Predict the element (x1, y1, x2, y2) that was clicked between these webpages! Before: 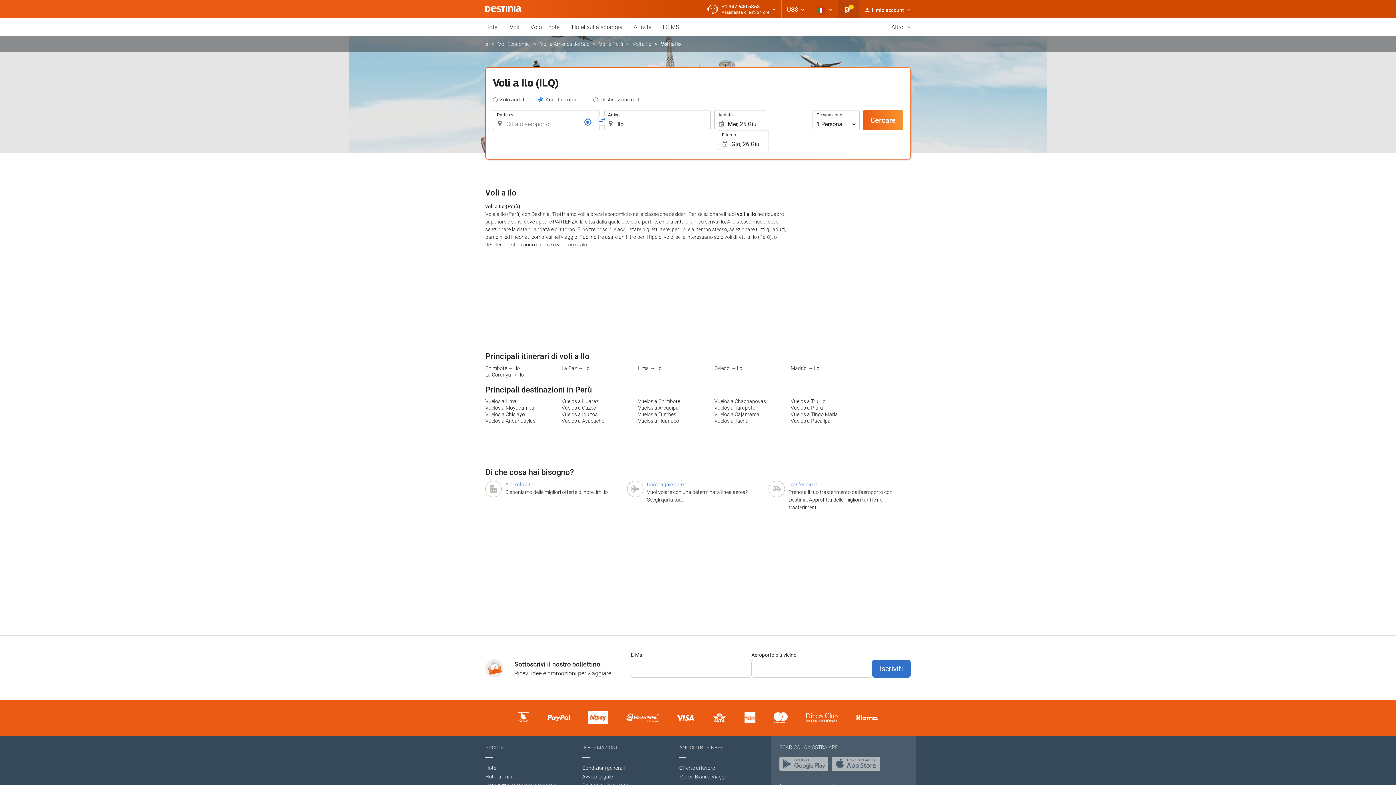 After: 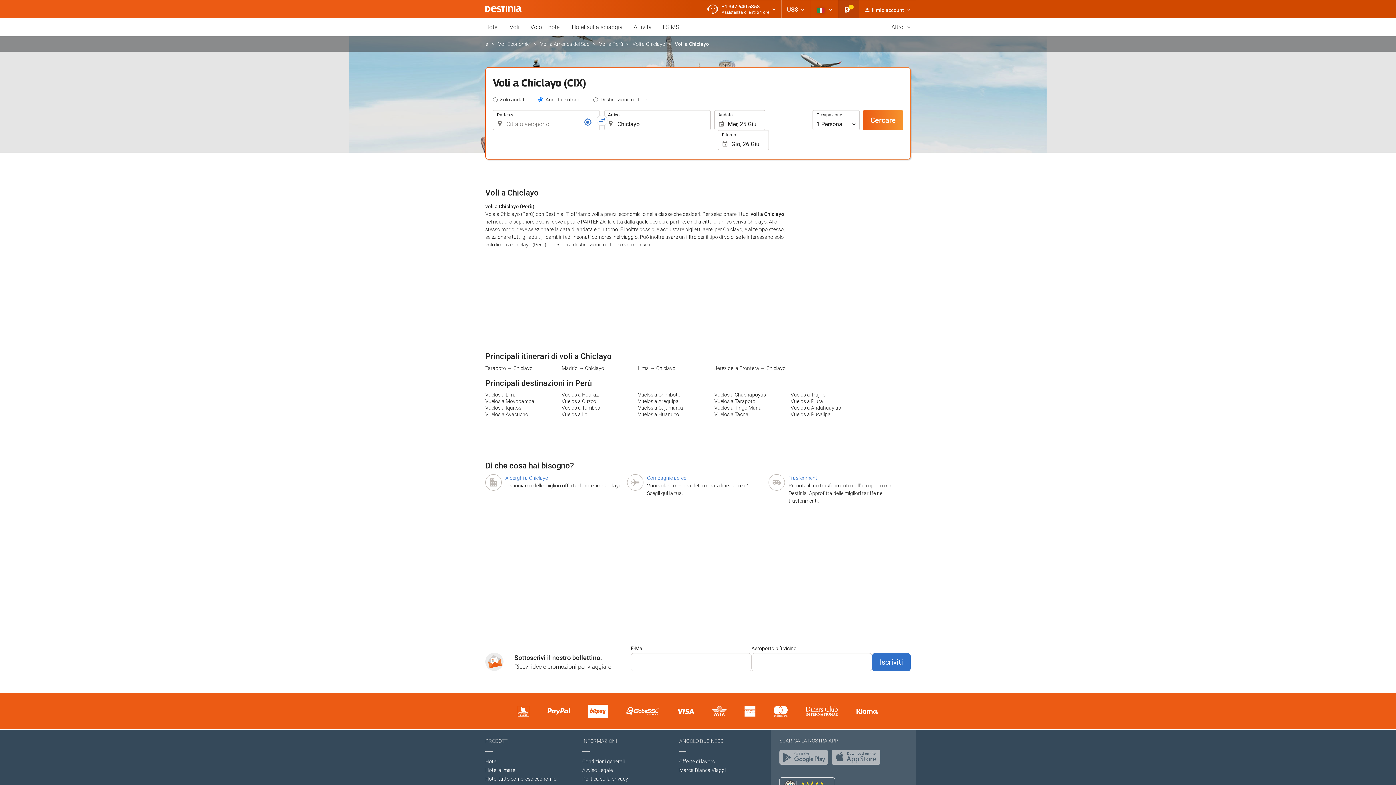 Action: bbox: (485, 411, 561, 417) label: Vuelos a Chiclayo